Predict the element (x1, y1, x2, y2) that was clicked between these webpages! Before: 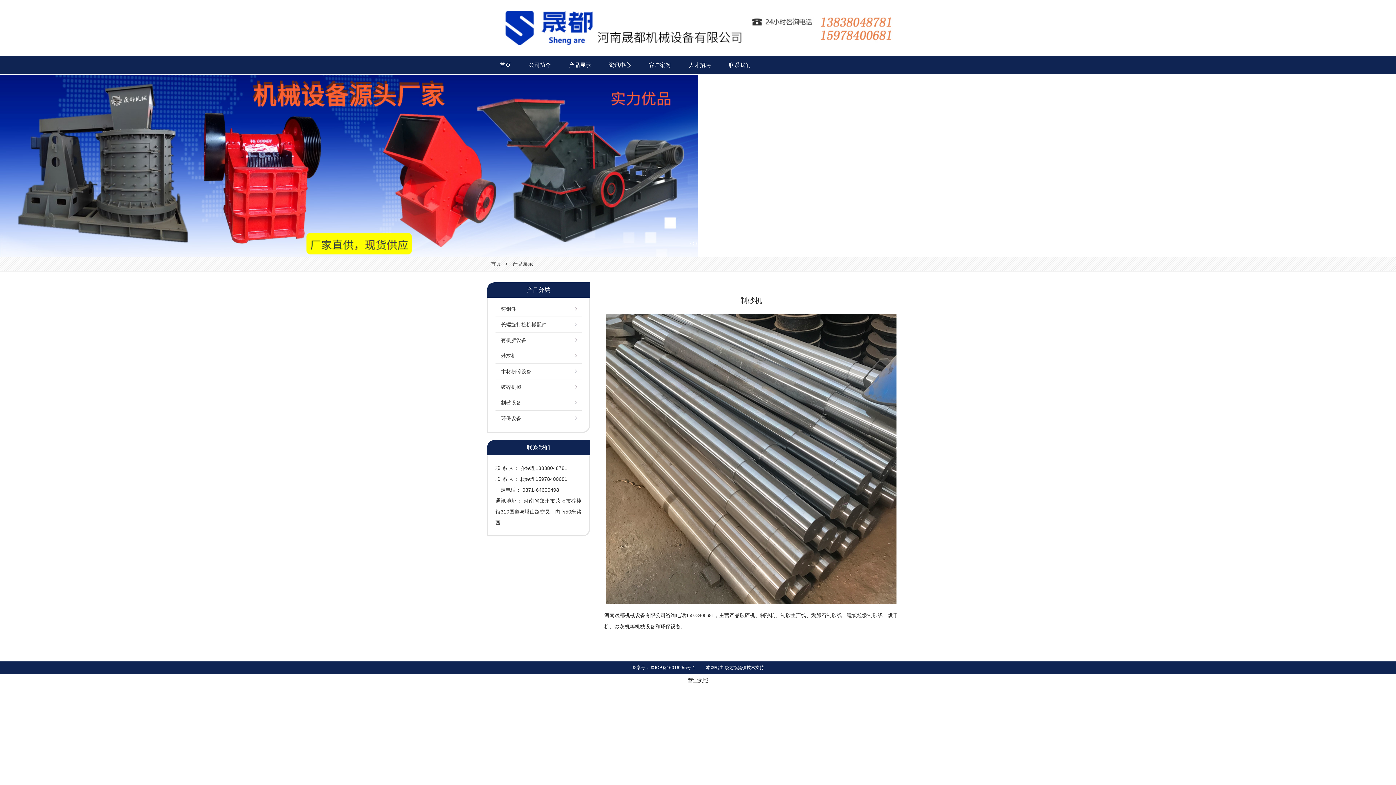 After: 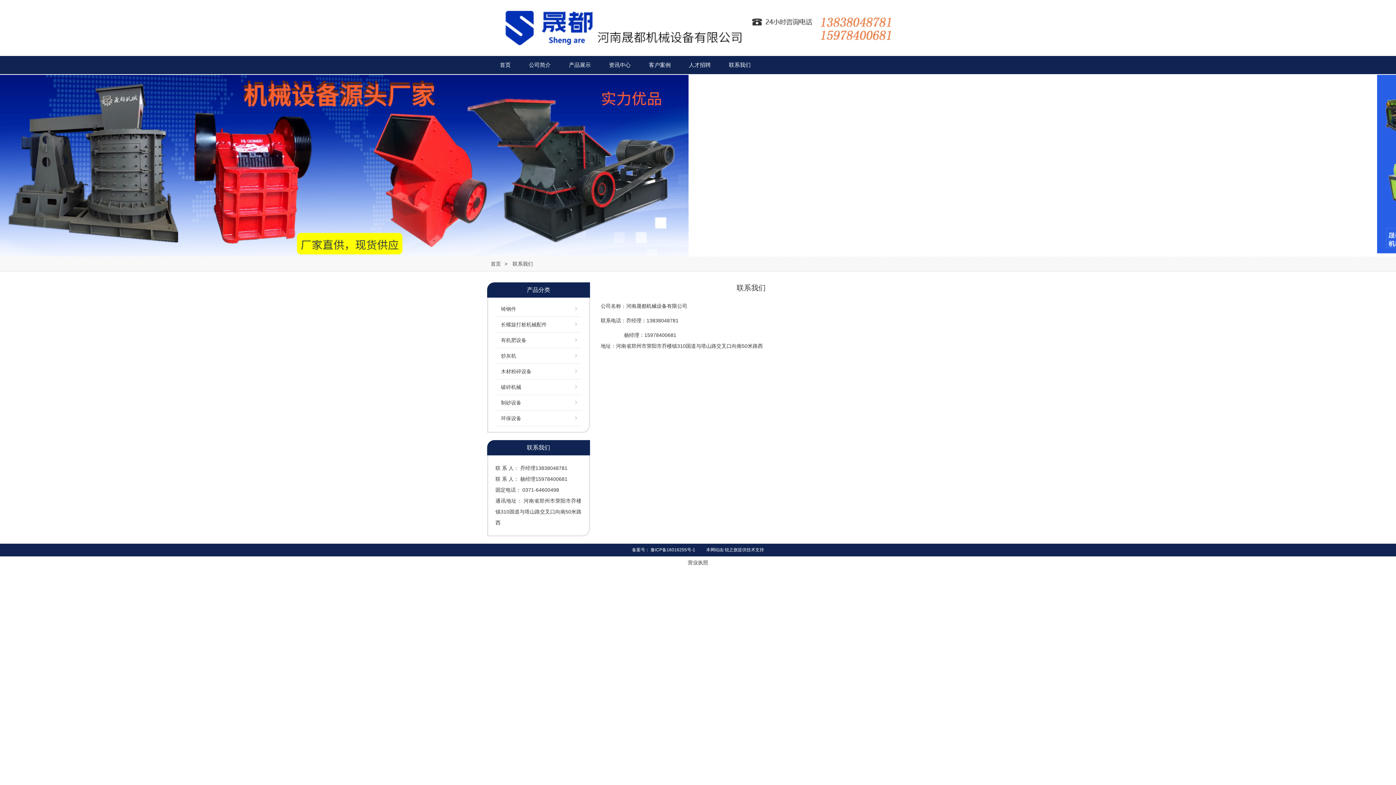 Action: label: 联系我们 bbox: (720, 56, 760, 74)